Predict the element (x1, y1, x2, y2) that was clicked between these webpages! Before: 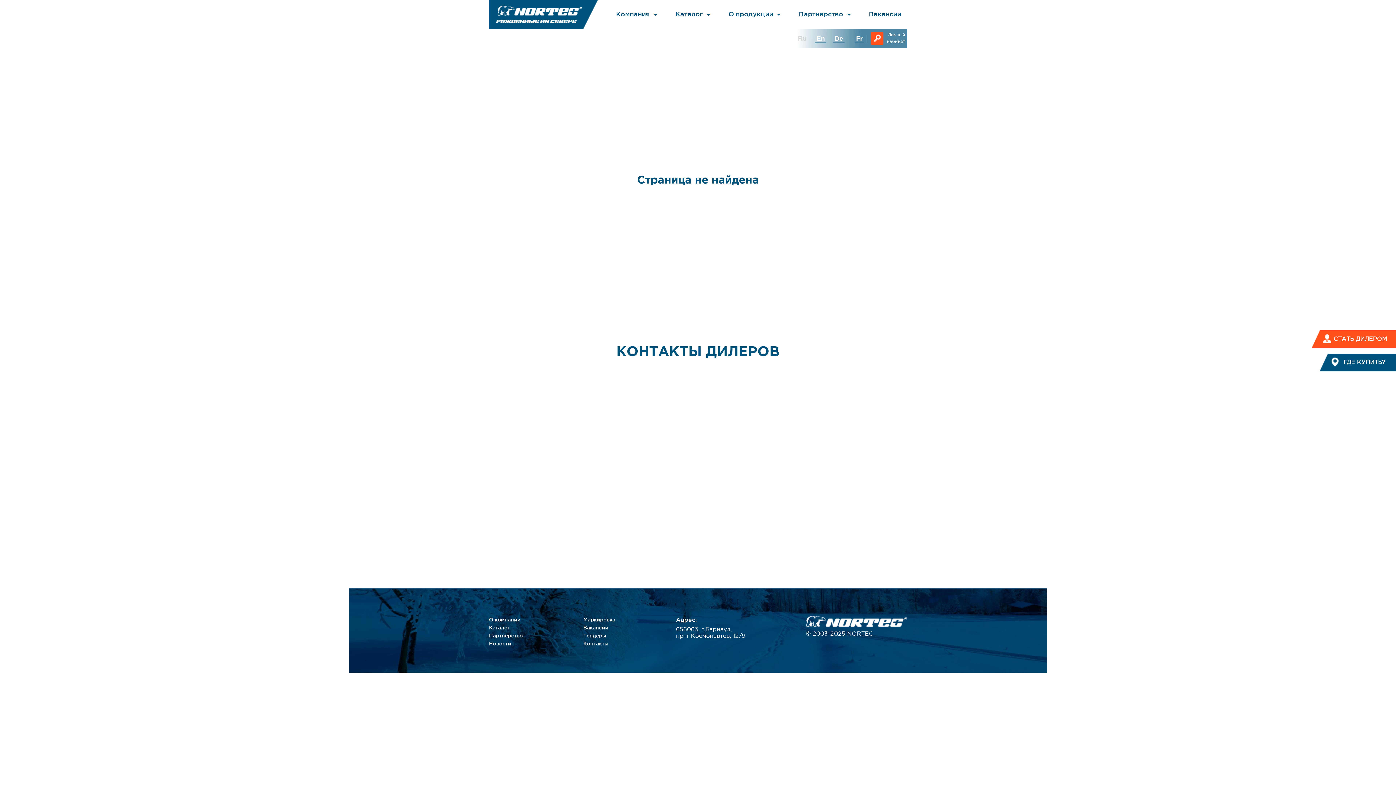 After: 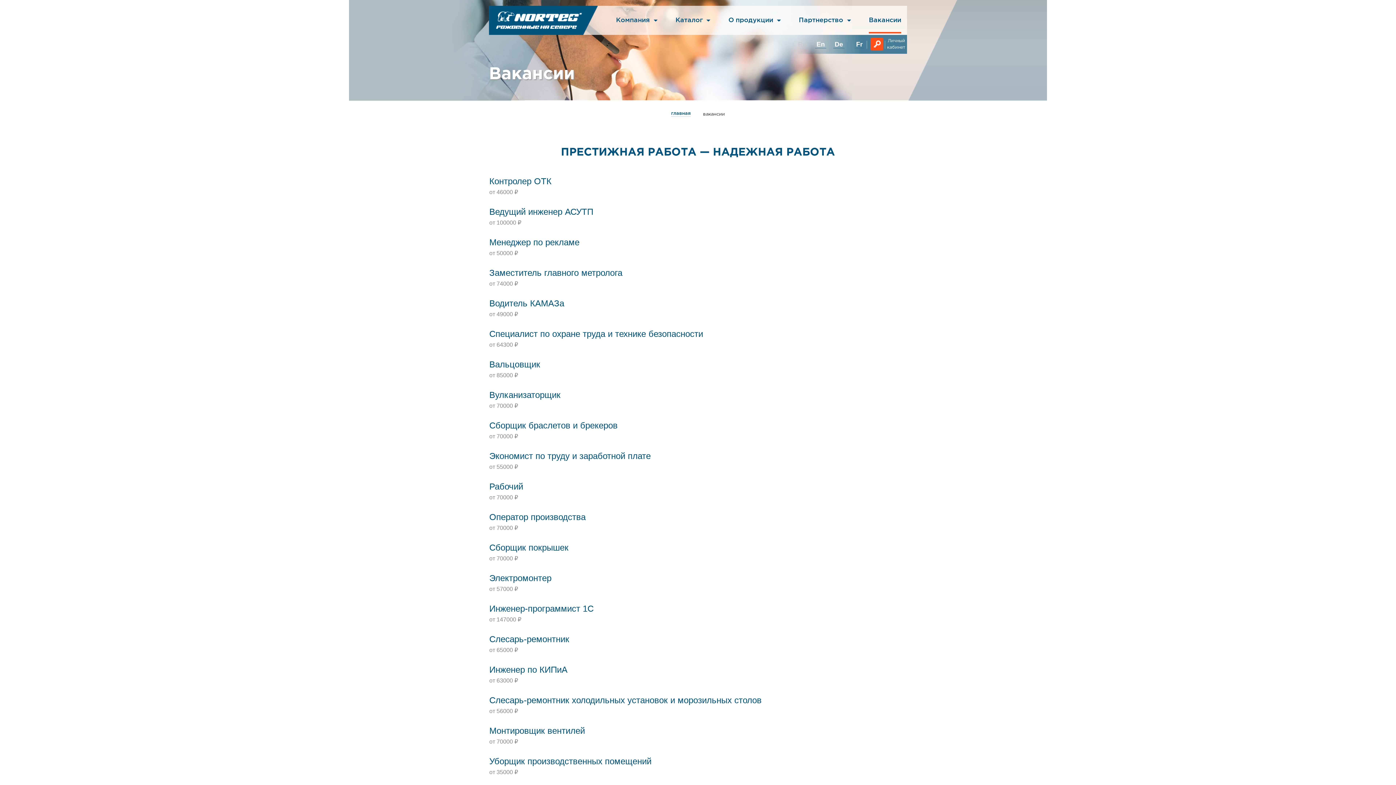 Action: label: Вакансии bbox: (869, 4, 901, 25)